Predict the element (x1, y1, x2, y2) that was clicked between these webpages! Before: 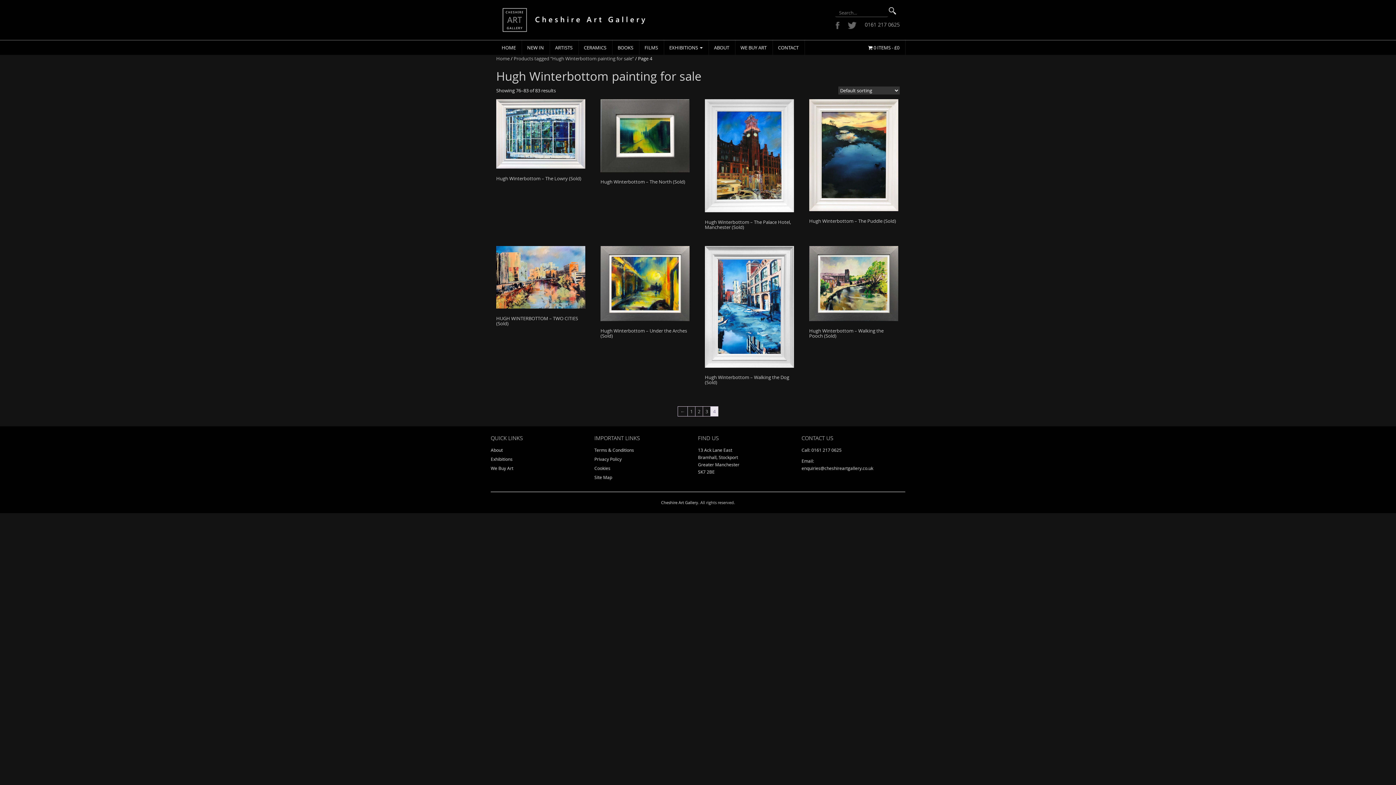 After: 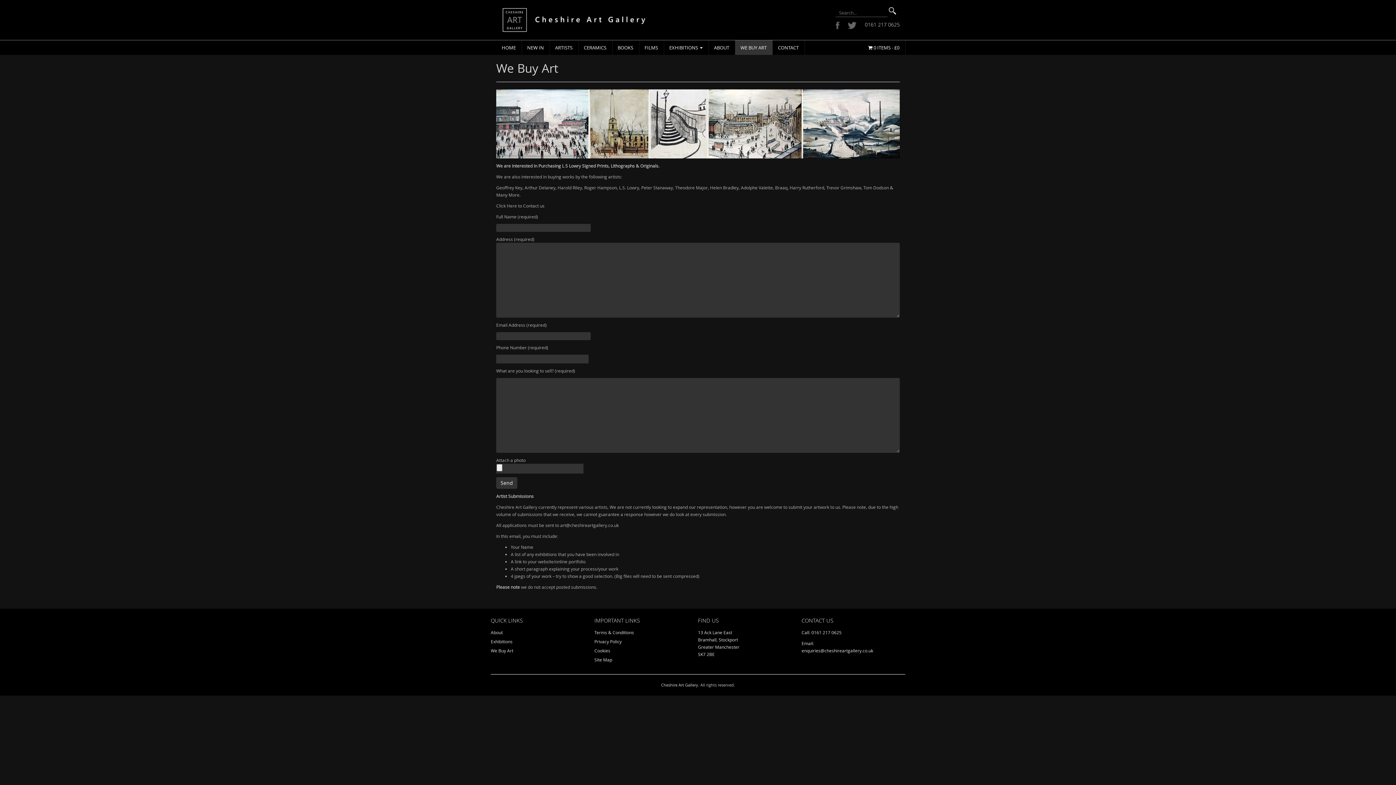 Action: bbox: (490, 464, 513, 472) label: We Buy Art